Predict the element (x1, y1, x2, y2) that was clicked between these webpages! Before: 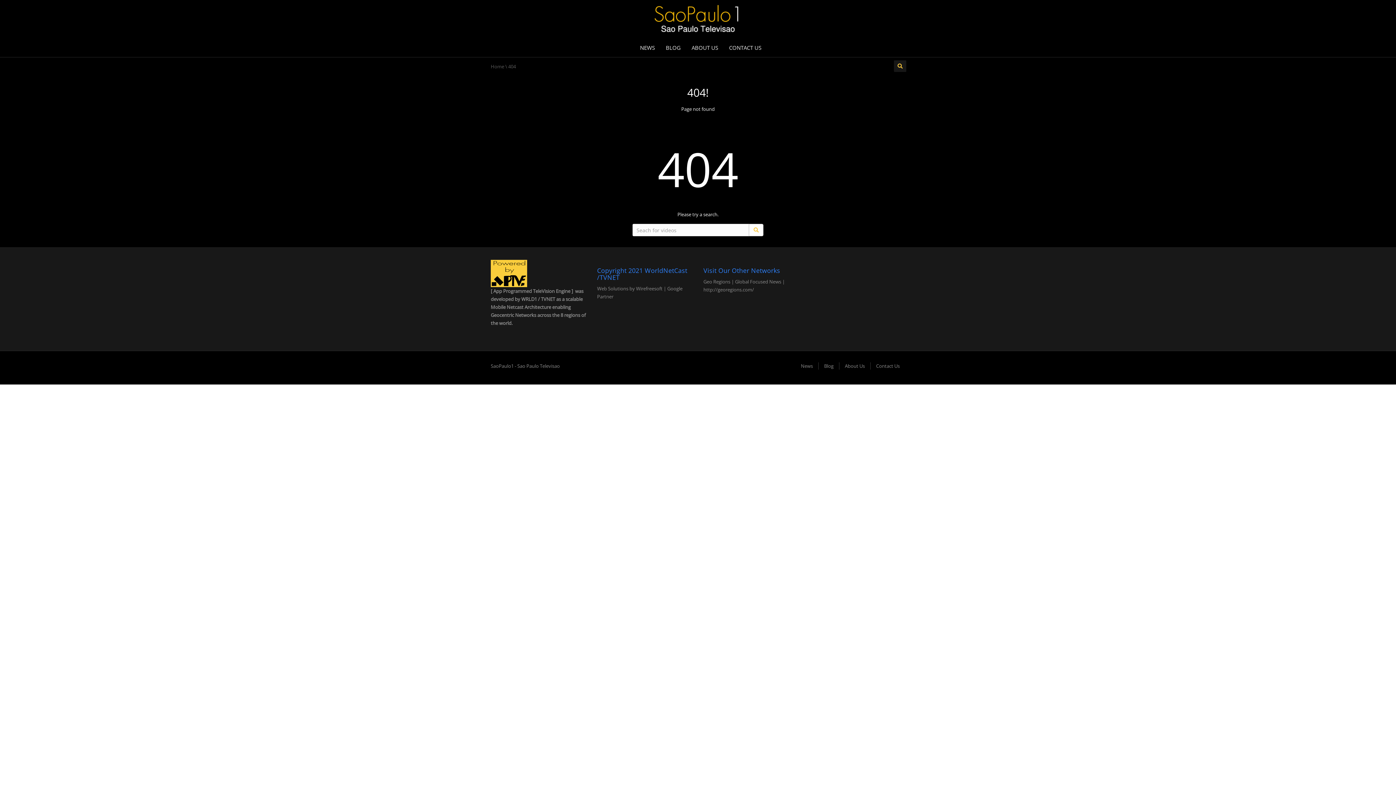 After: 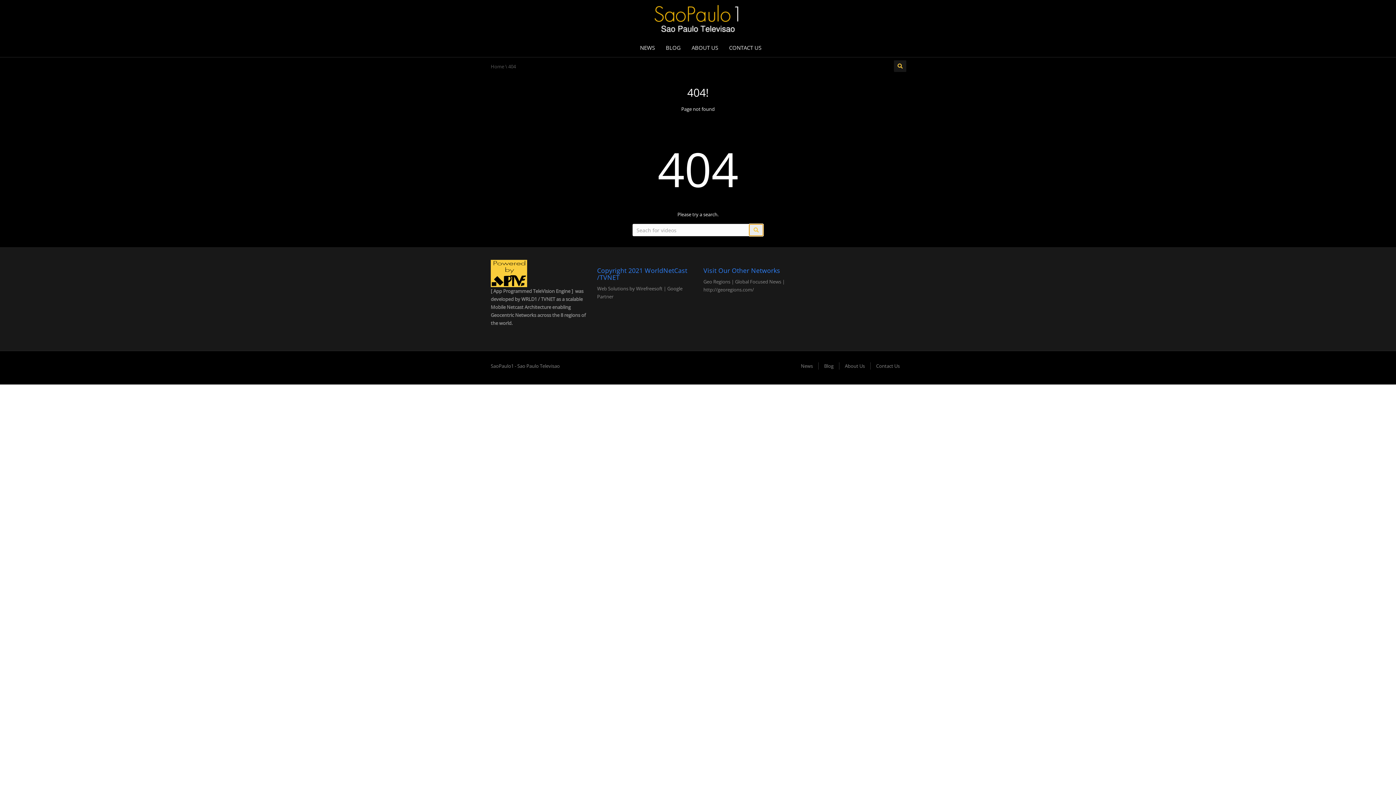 Action: bbox: (749, 224, 763, 236)